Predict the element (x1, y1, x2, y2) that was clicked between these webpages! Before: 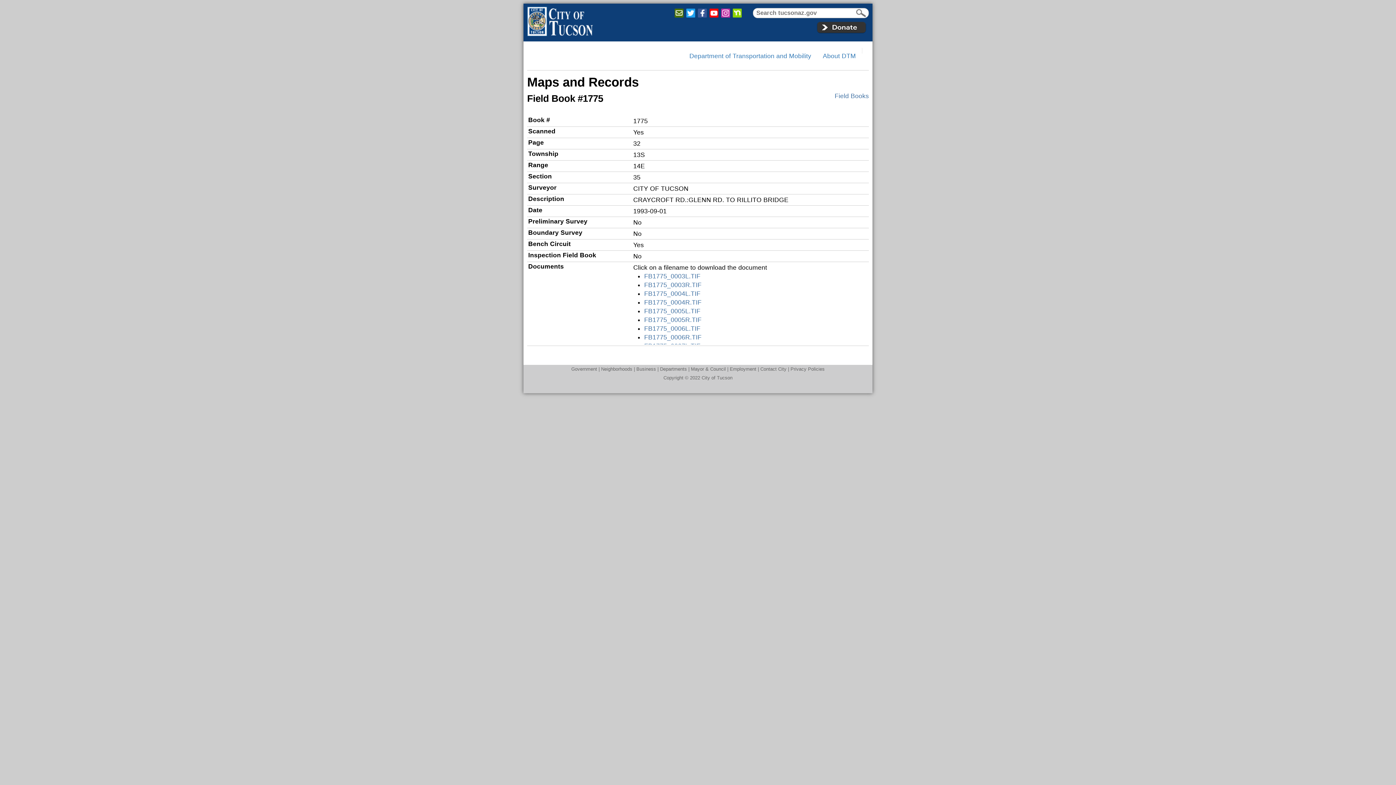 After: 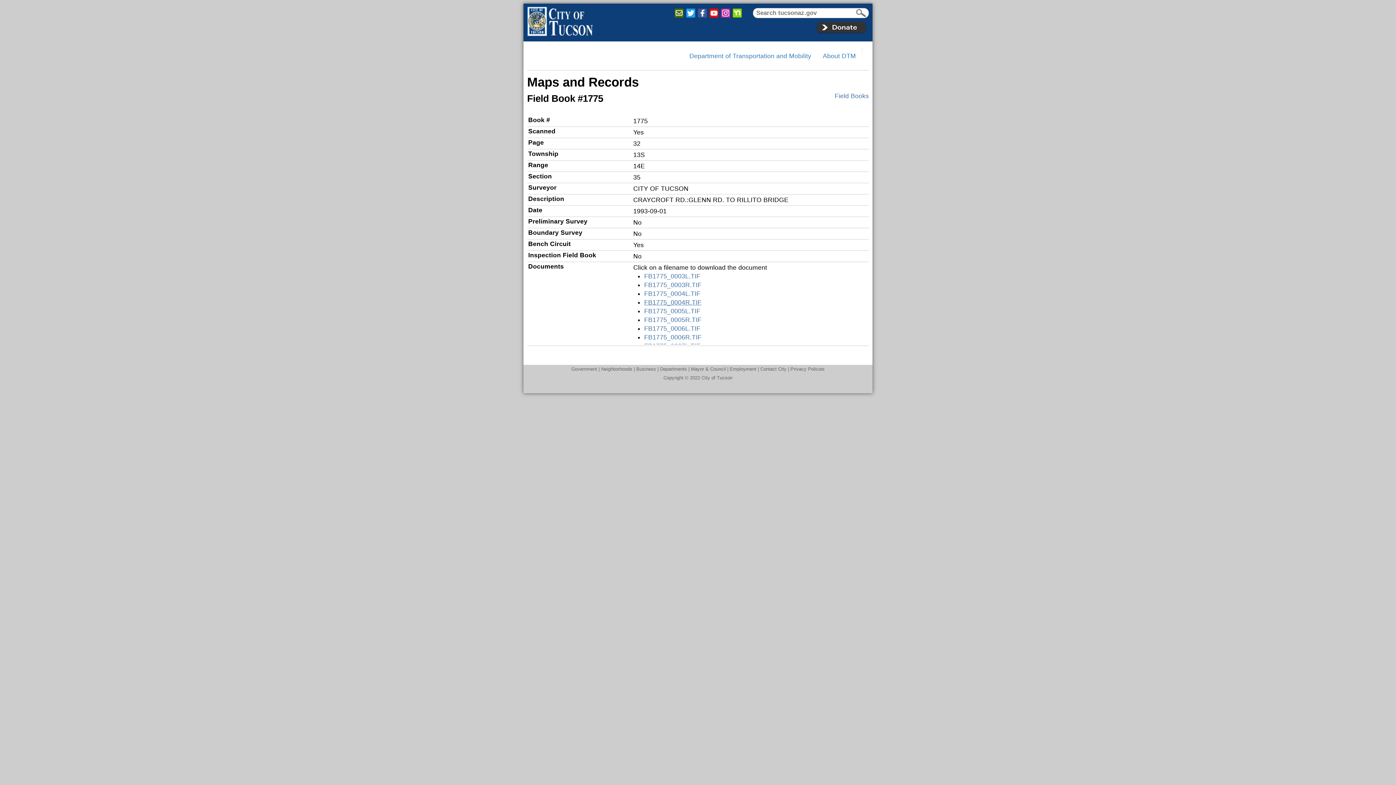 Action: label: FB1775_0004R.TIF bbox: (644, 298, 701, 306)